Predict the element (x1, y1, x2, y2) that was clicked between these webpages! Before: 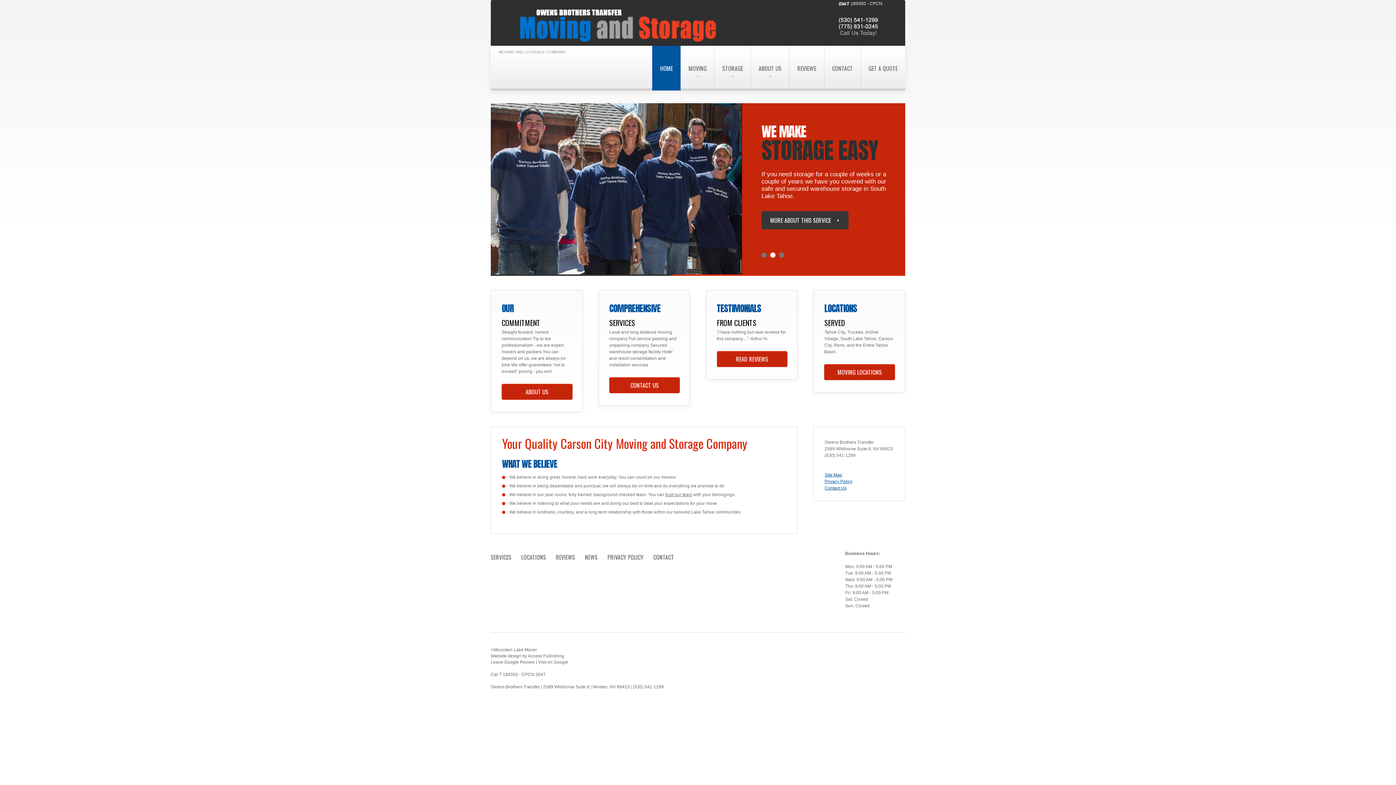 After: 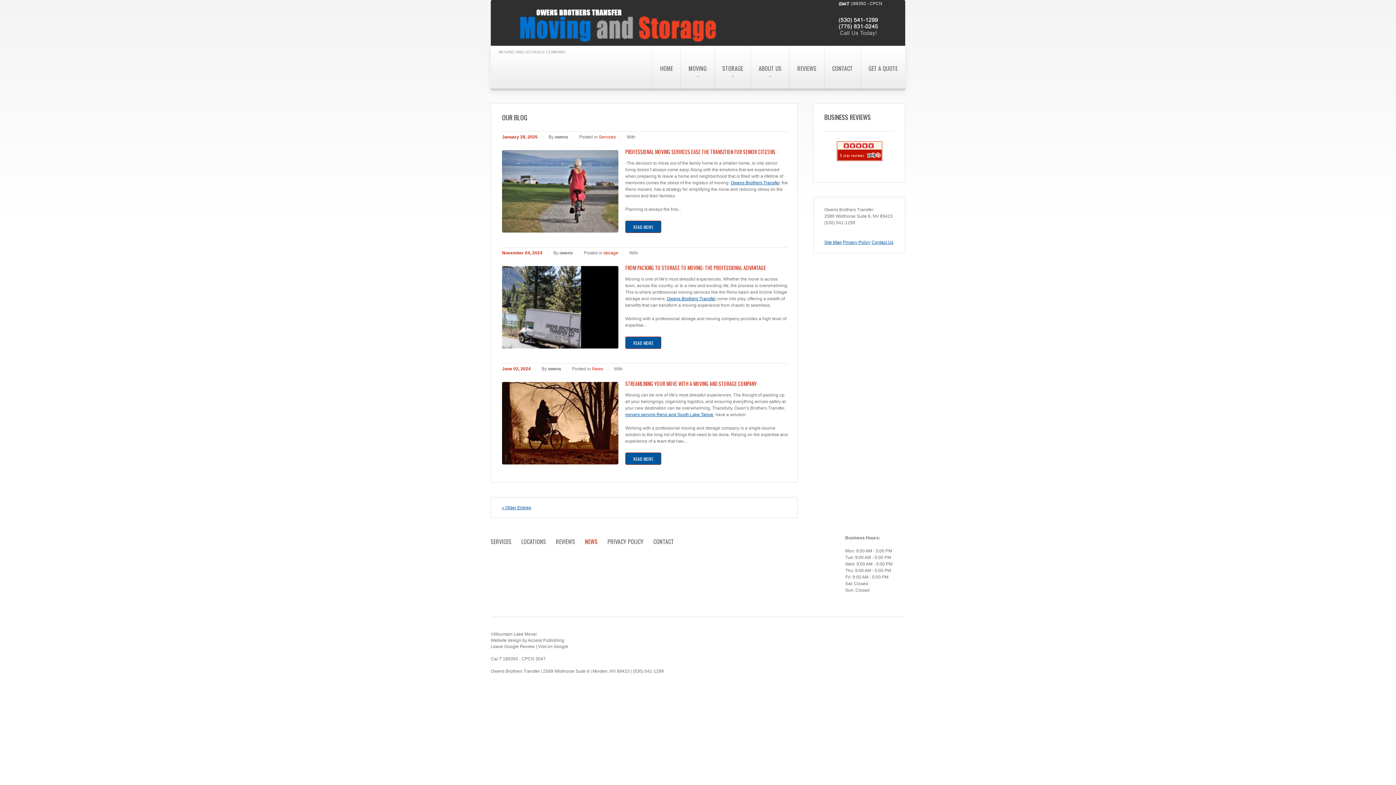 Action: bbox: (585, 553, 597, 561) label: NEWS